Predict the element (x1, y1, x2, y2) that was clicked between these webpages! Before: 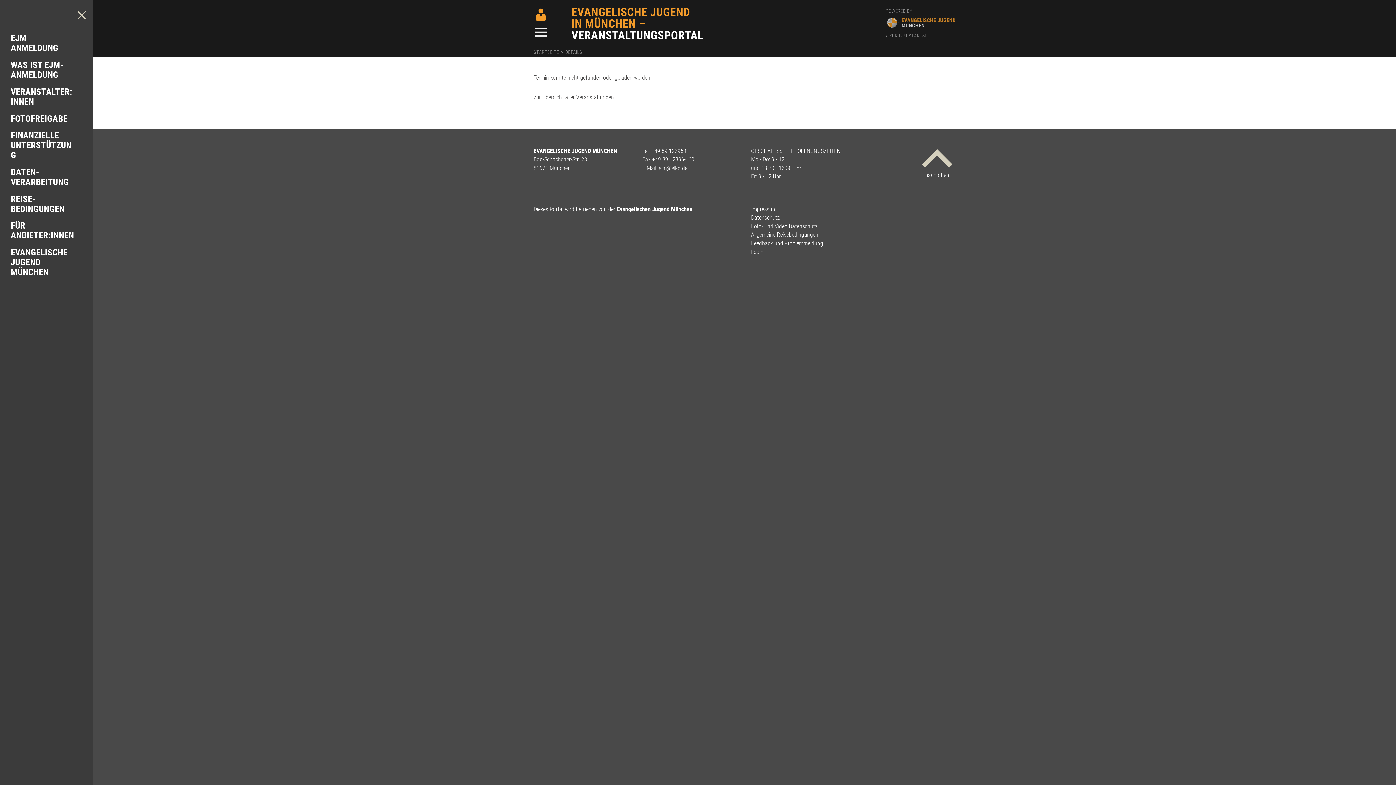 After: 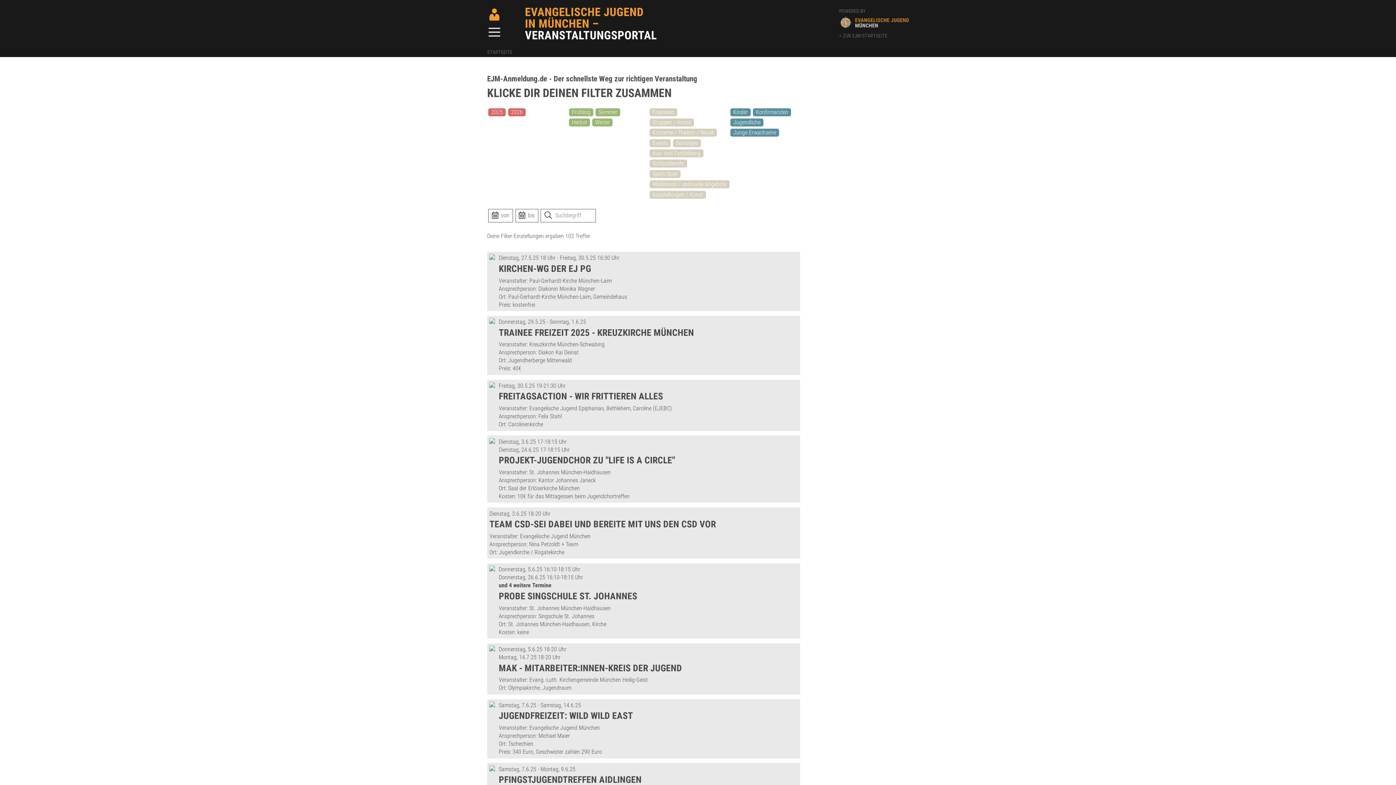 Action: label: EJM ANMELDUNG bbox: (0, 30, 86, 55)